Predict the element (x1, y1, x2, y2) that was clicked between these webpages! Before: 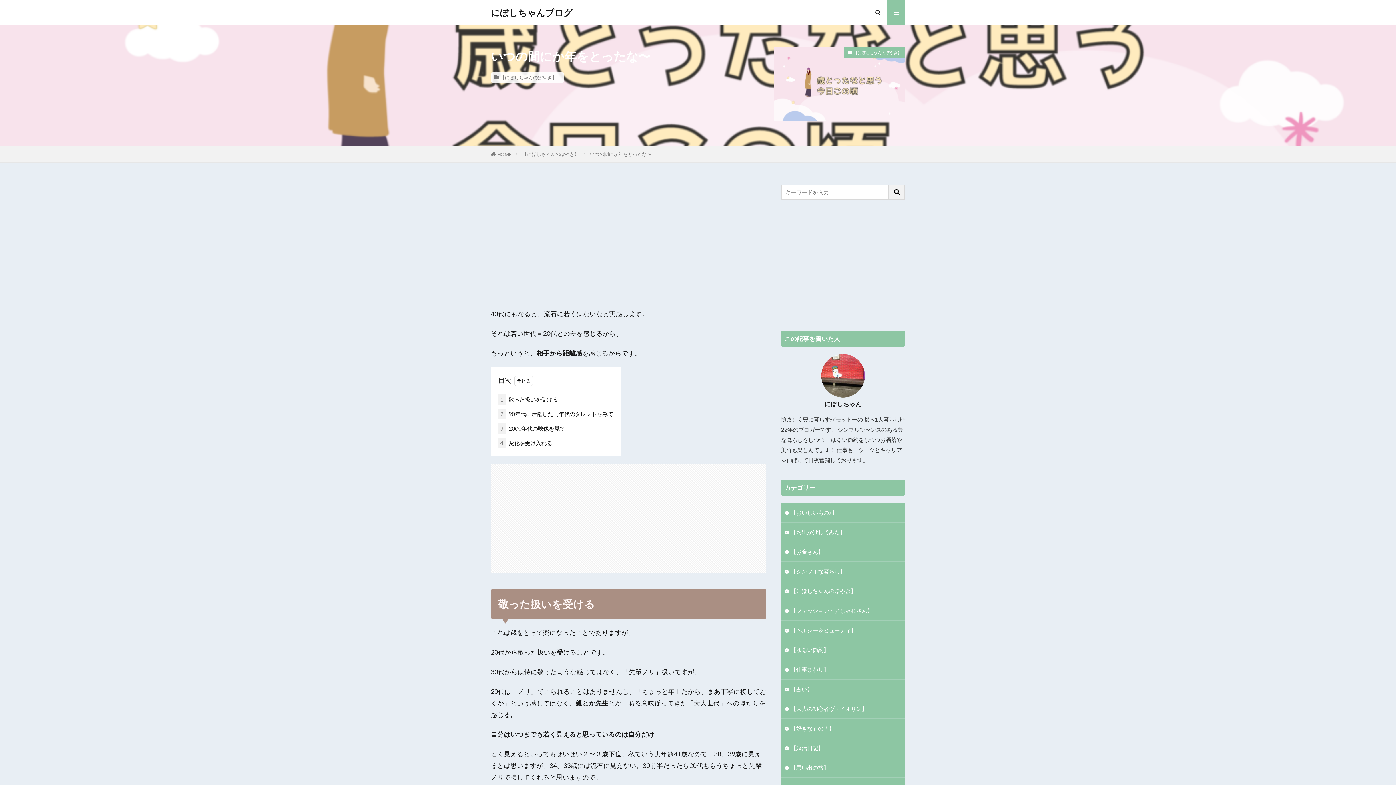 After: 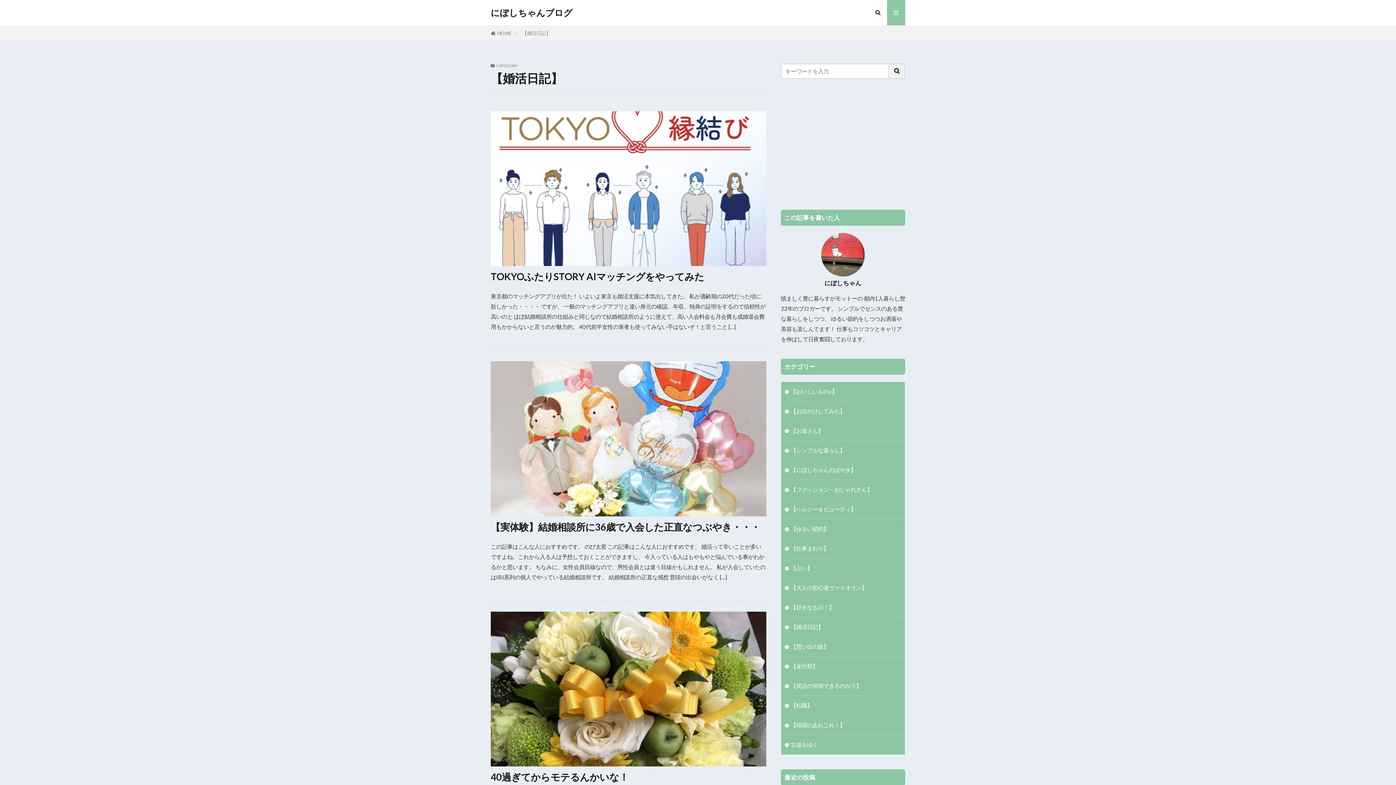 Action: label: 【婚活日記】 bbox: (781, 738, 905, 758)